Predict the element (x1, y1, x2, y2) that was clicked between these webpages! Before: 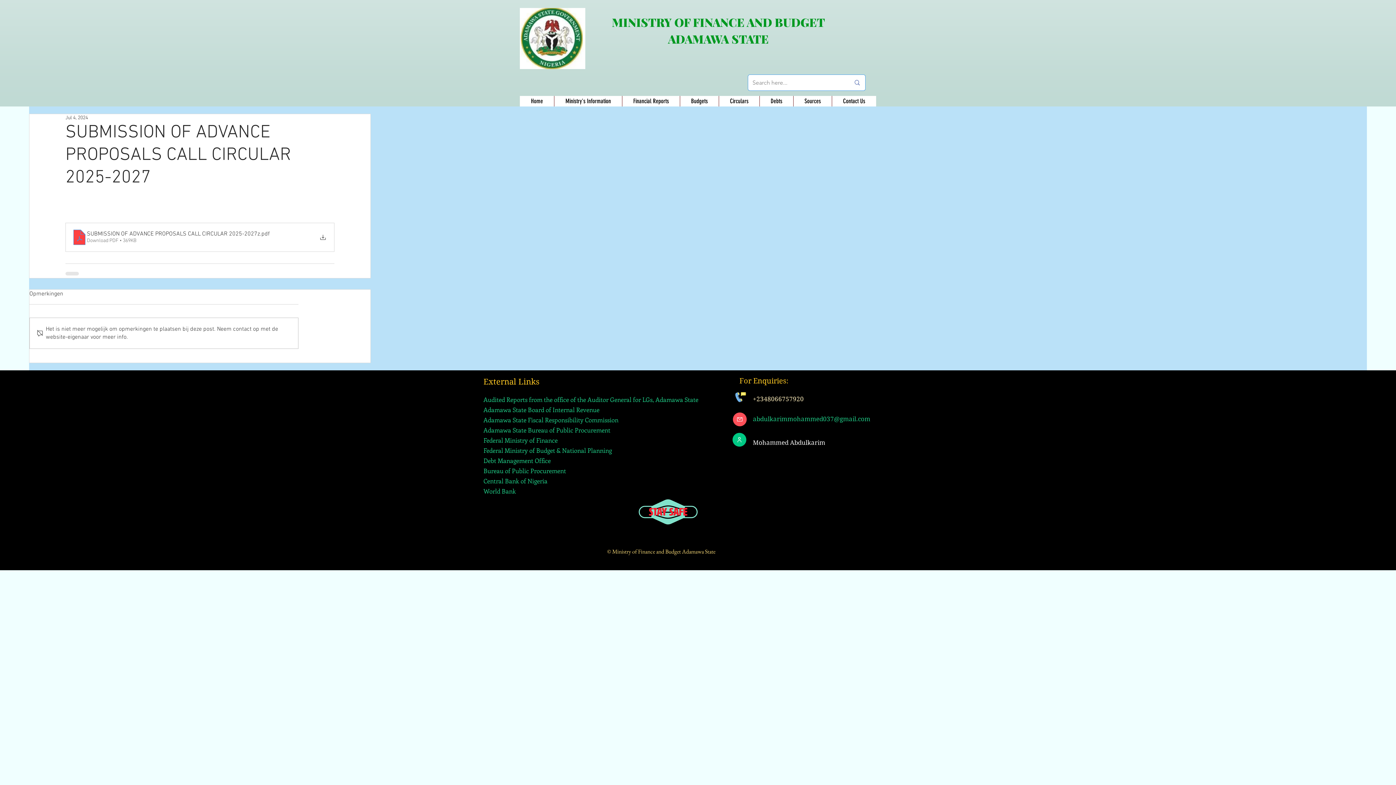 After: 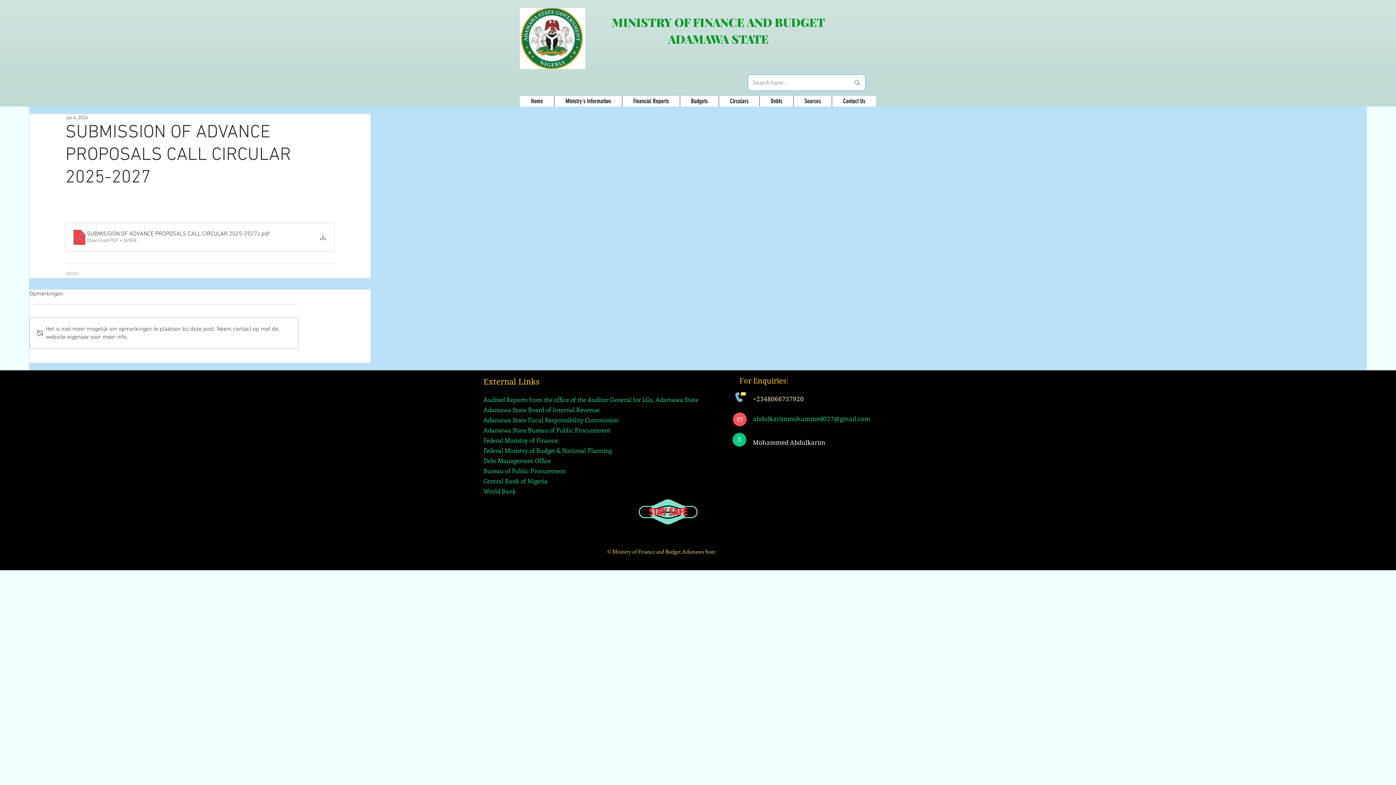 Action: bbox: (483, 448, 612, 455) label: Federal Ministry of Budget & National Planning